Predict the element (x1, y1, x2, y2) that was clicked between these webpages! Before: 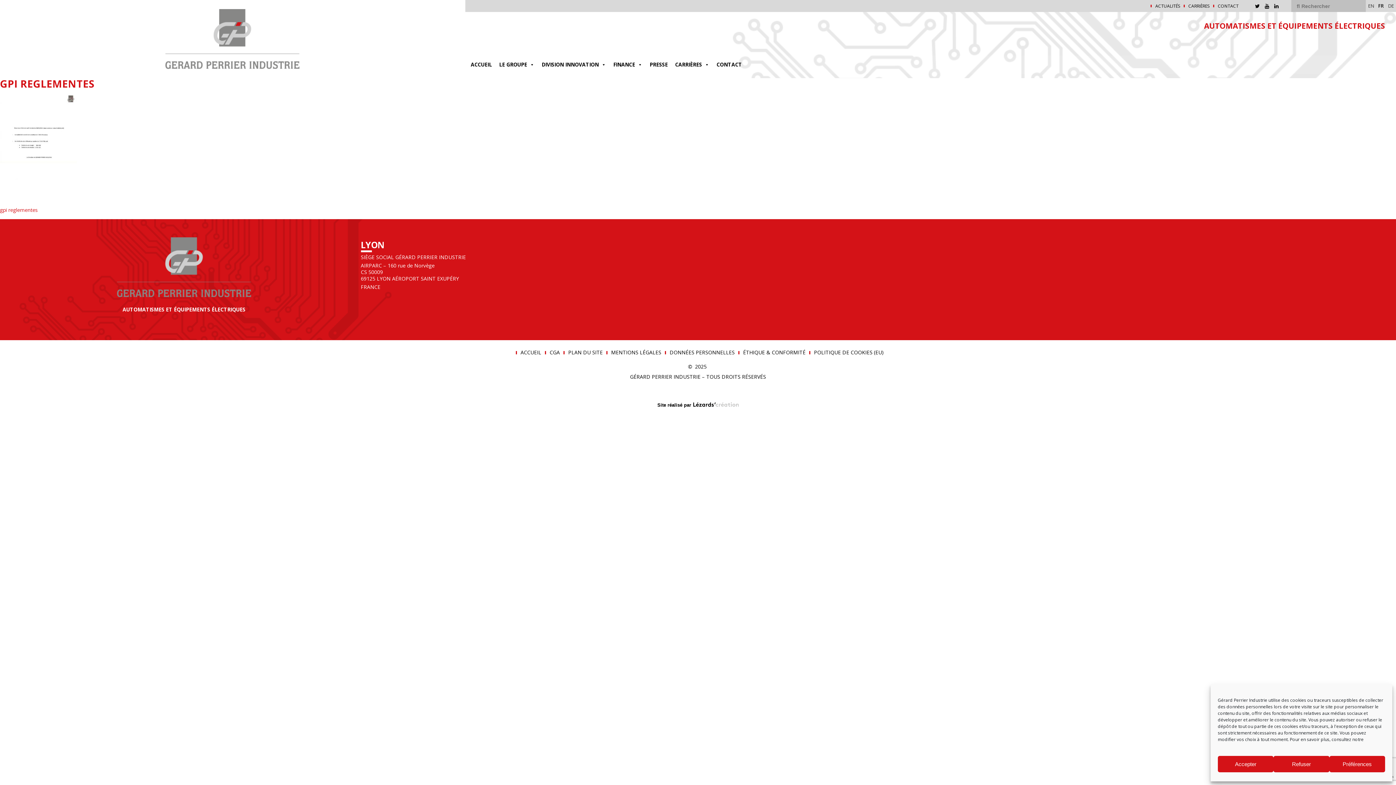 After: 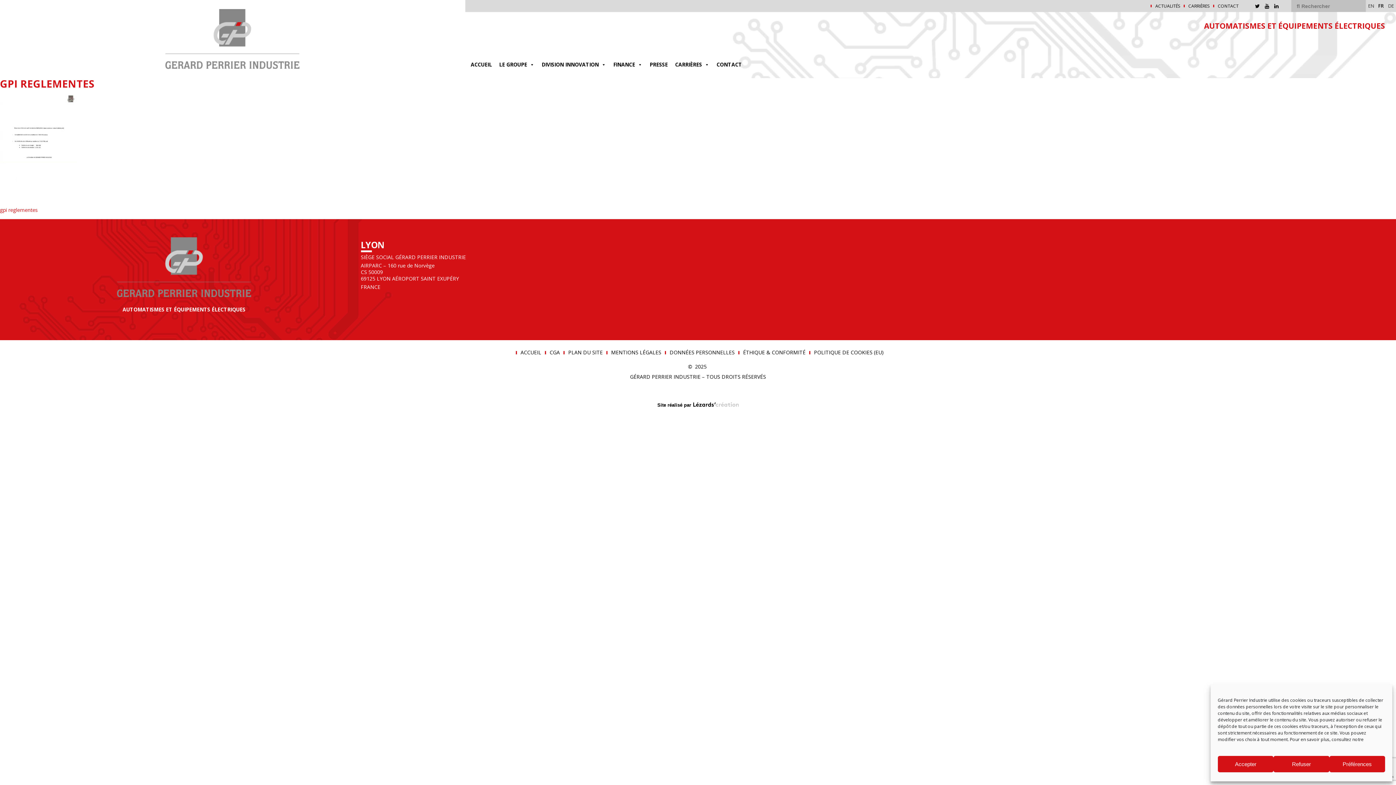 Action: bbox: (692, 402, 738, 408)